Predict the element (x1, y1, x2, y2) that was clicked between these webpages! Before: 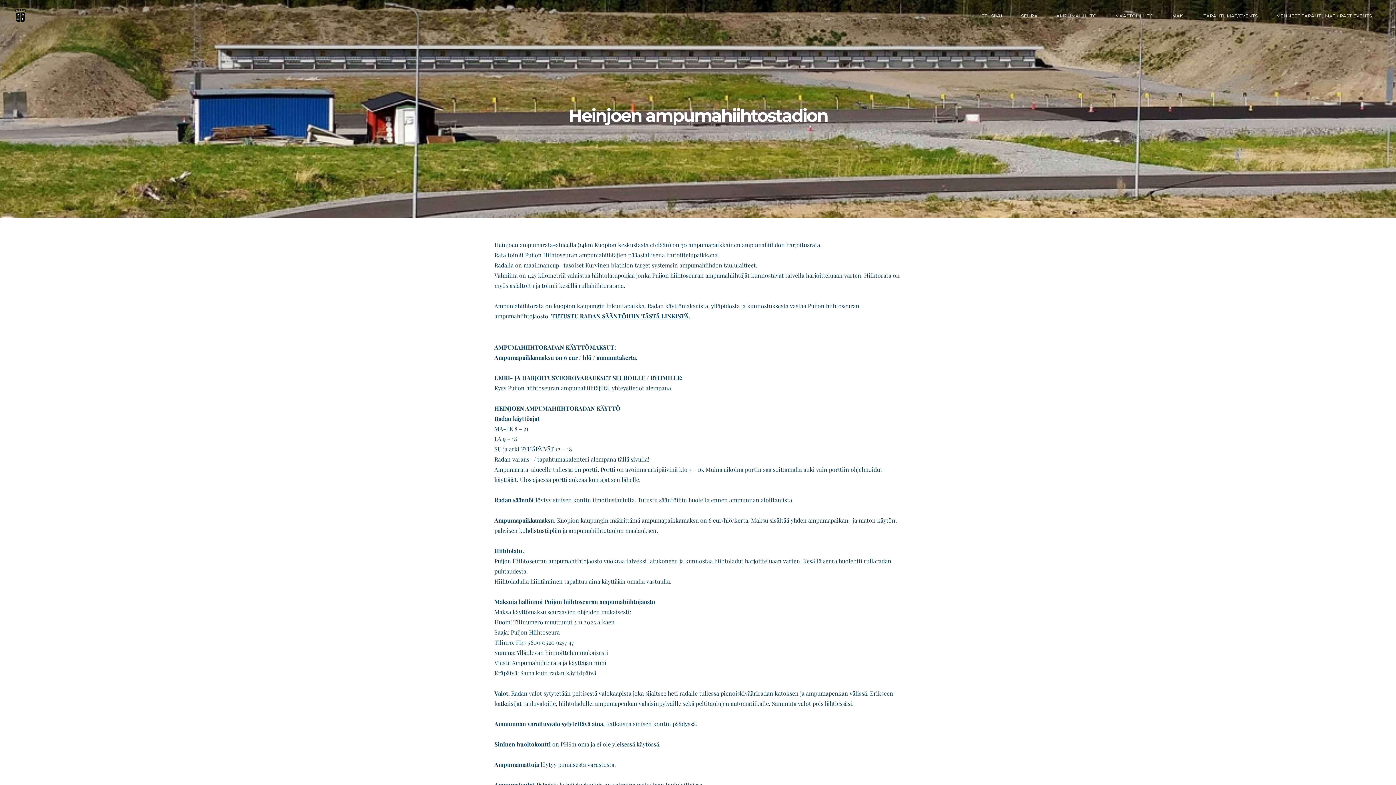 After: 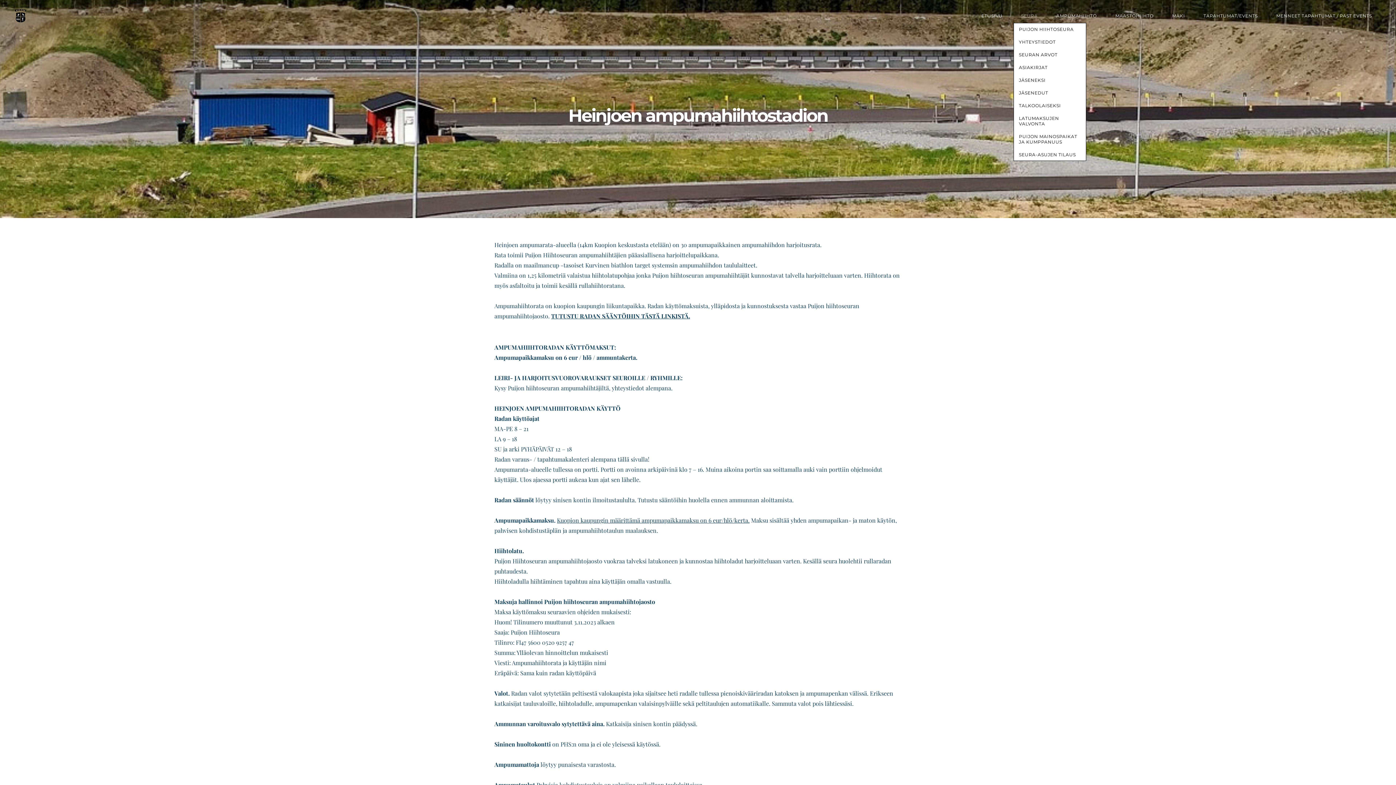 Action: bbox: (1013, 9, 1045, 22) label: SEURA